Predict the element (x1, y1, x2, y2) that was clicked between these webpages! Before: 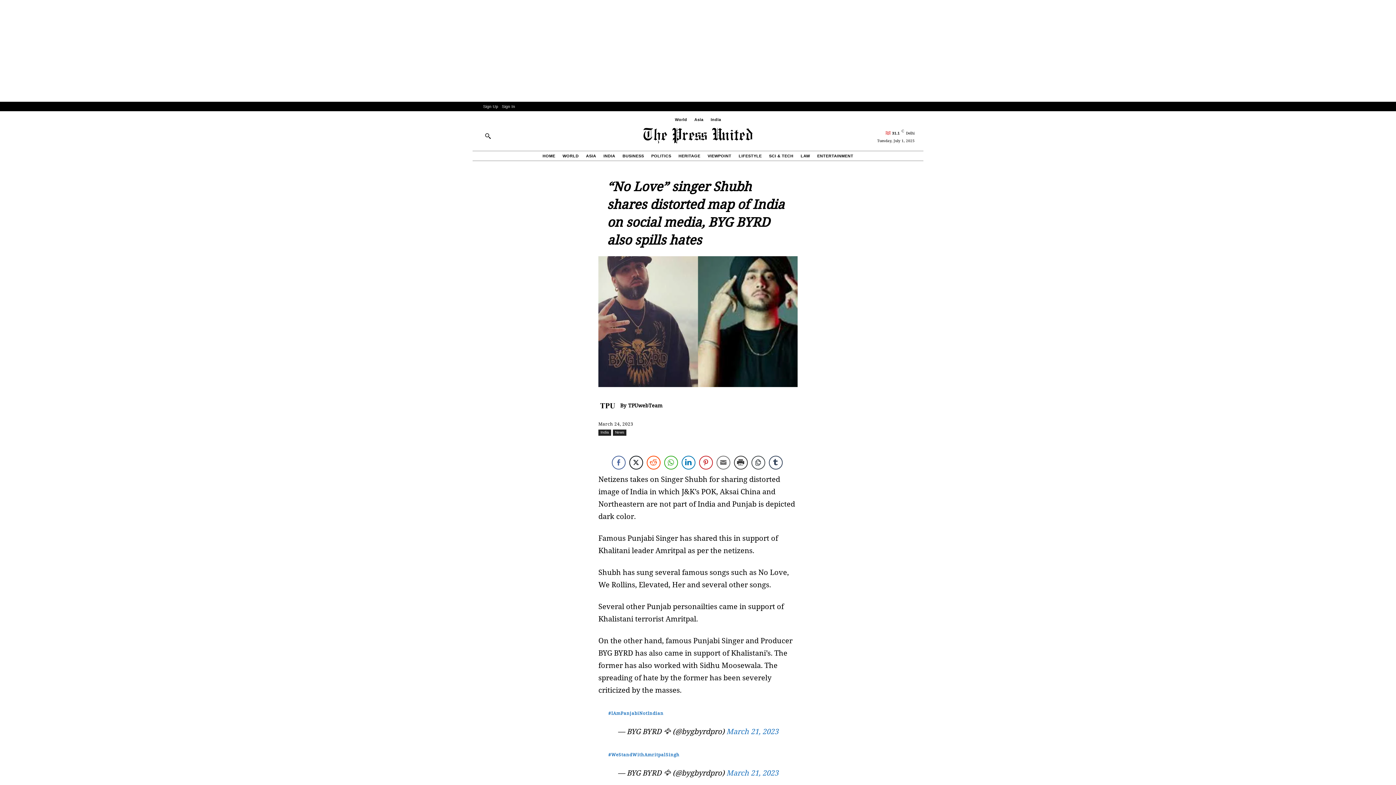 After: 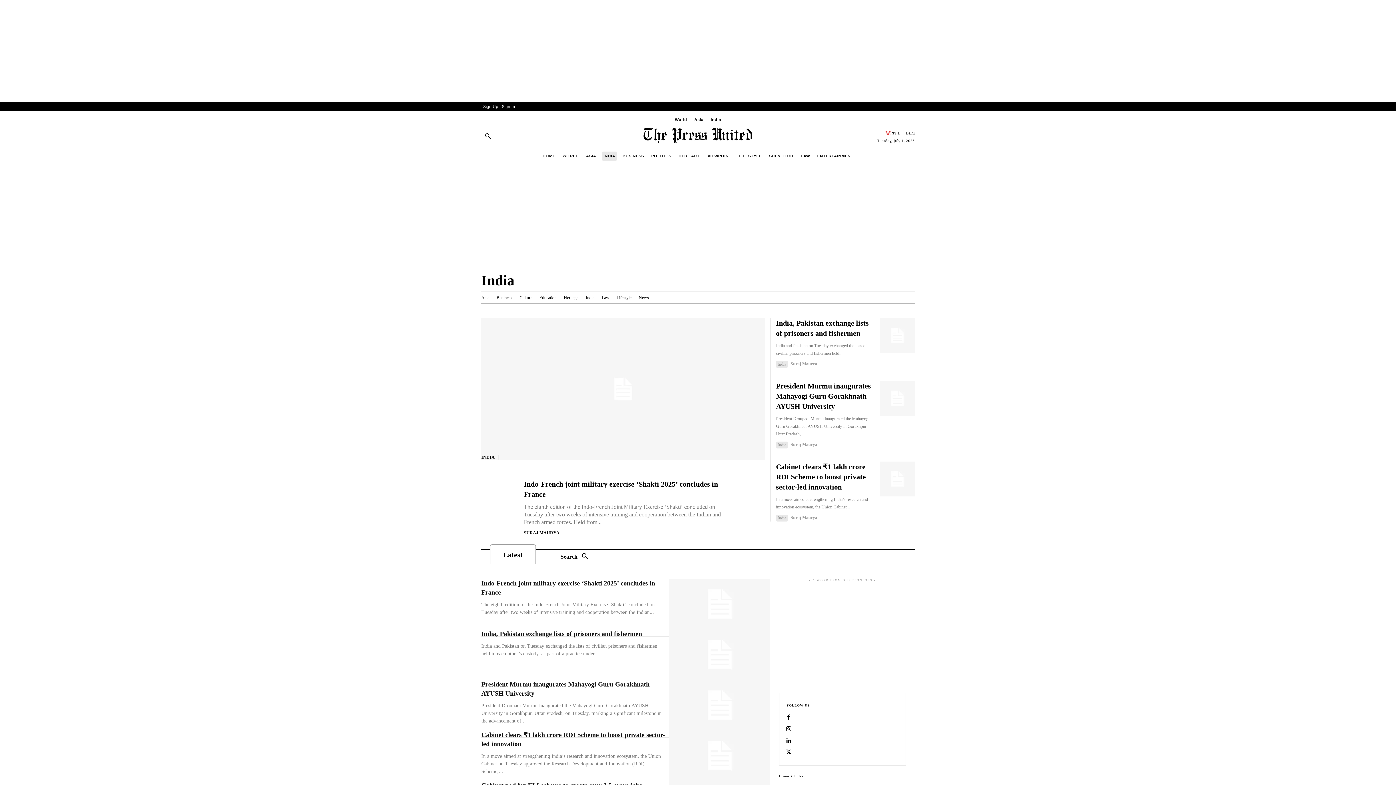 Action: bbox: (601, 151, 617, 160) label: INDIA